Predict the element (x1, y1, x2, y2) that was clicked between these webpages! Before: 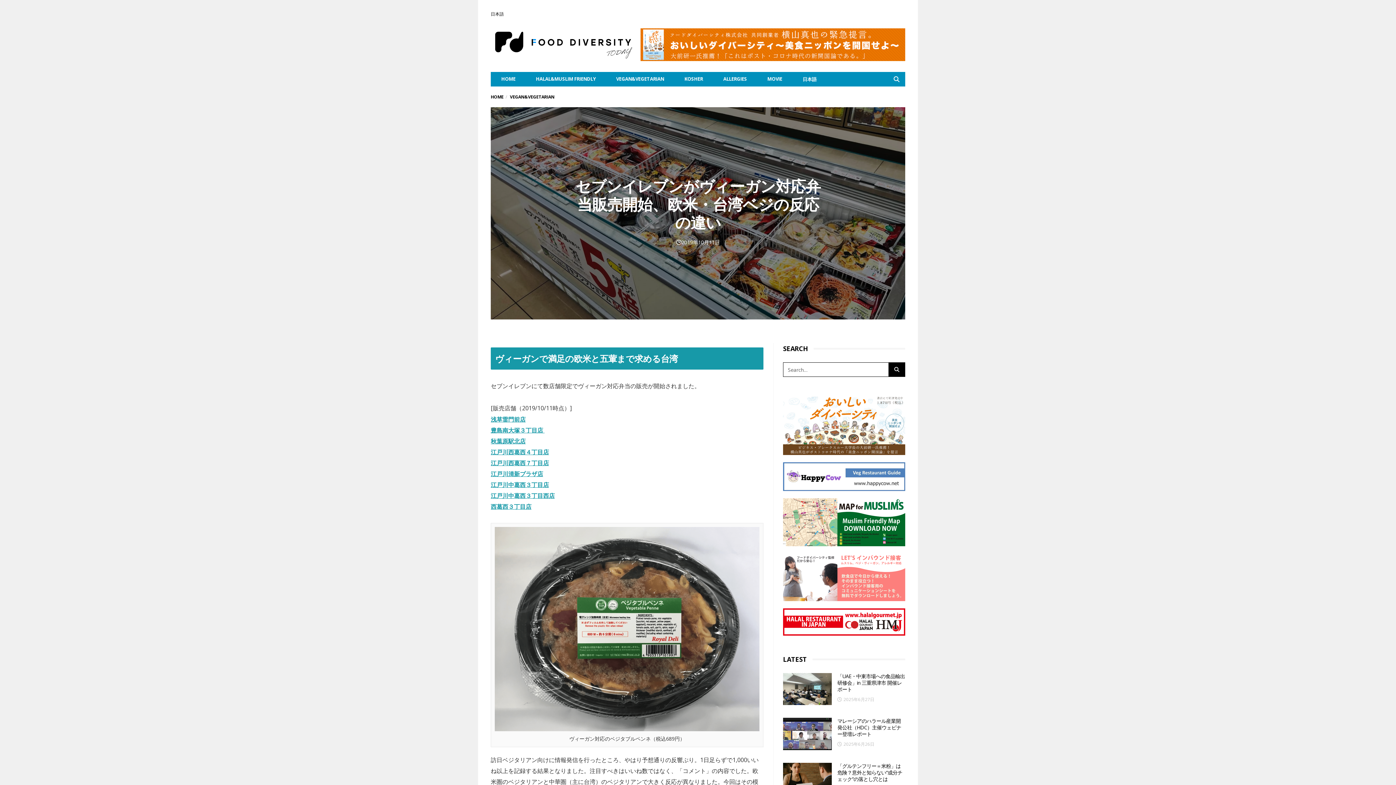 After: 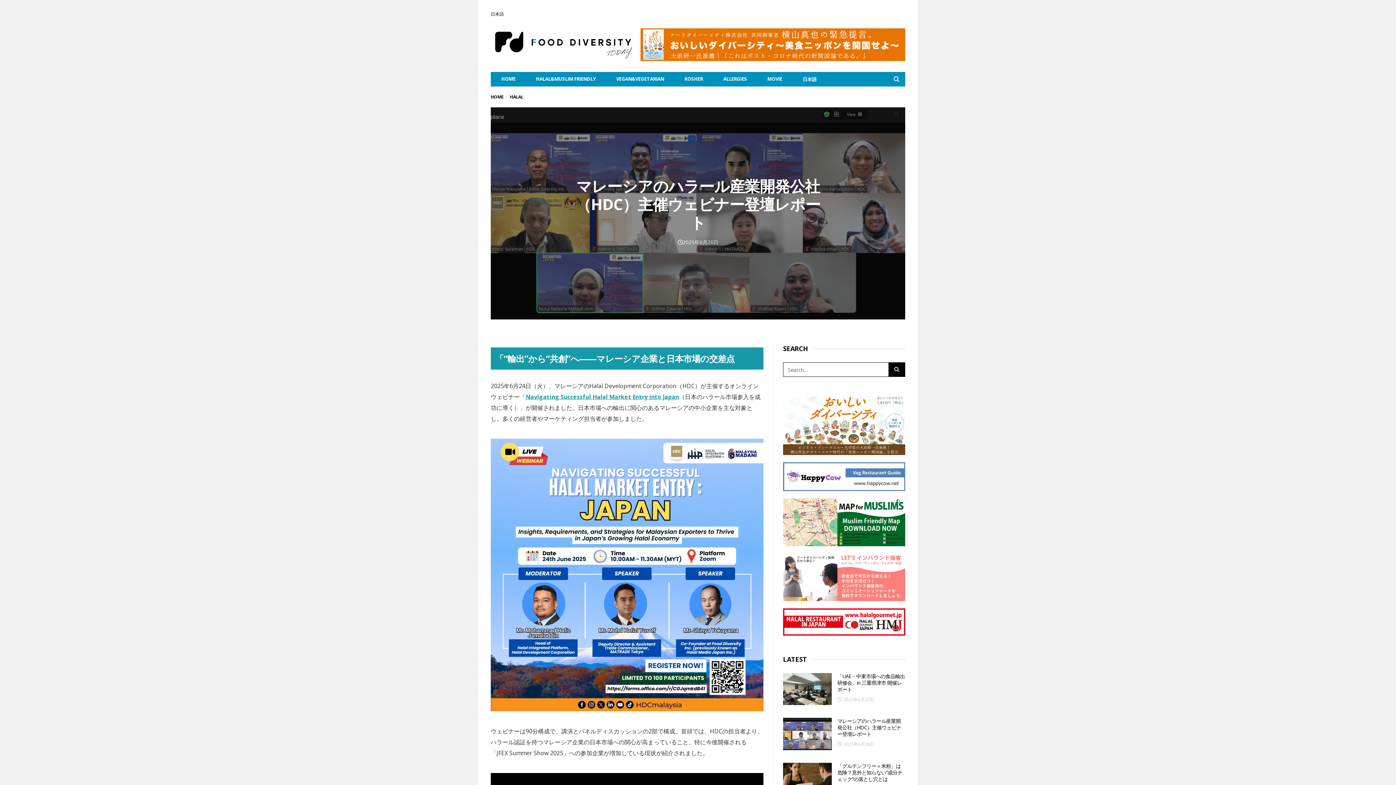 Action: bbox: (783, 718, 832, 750)